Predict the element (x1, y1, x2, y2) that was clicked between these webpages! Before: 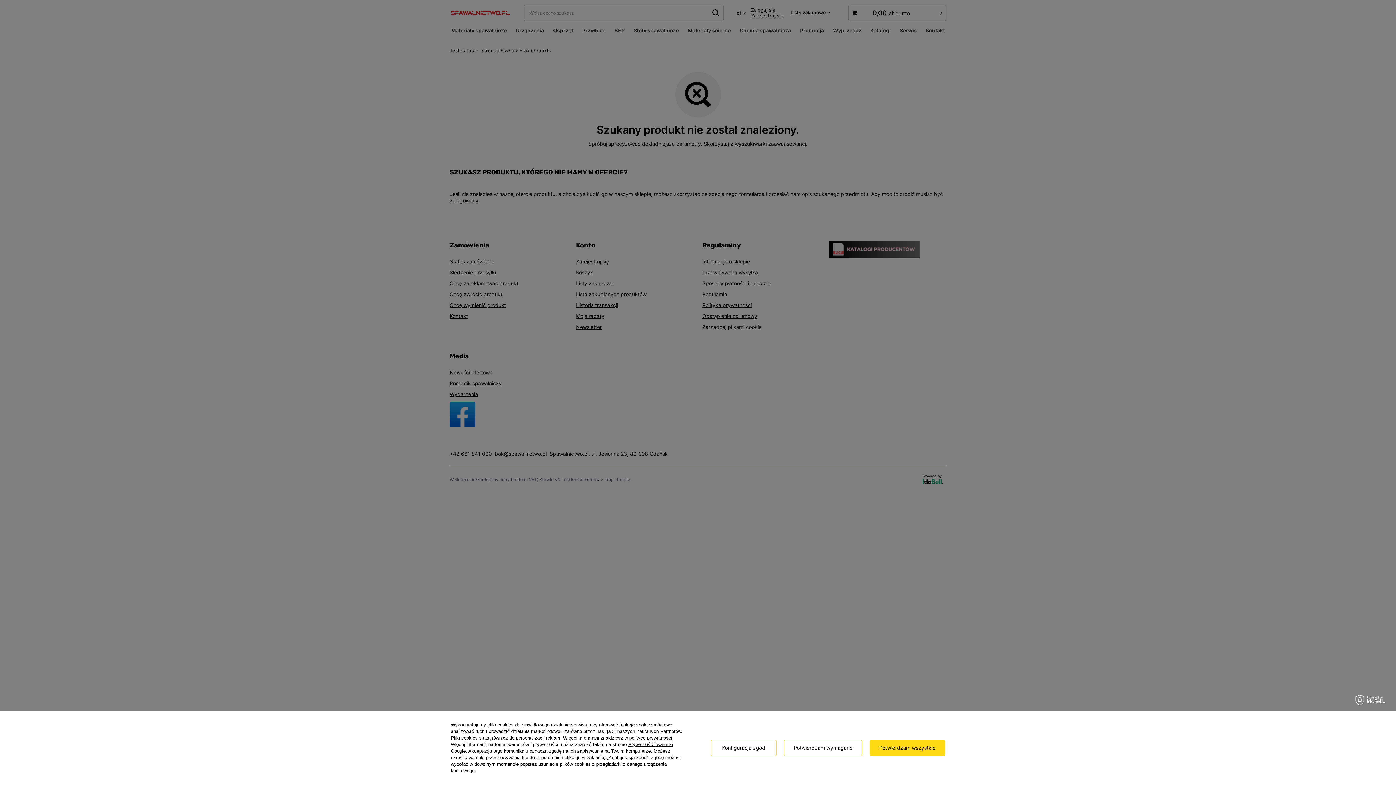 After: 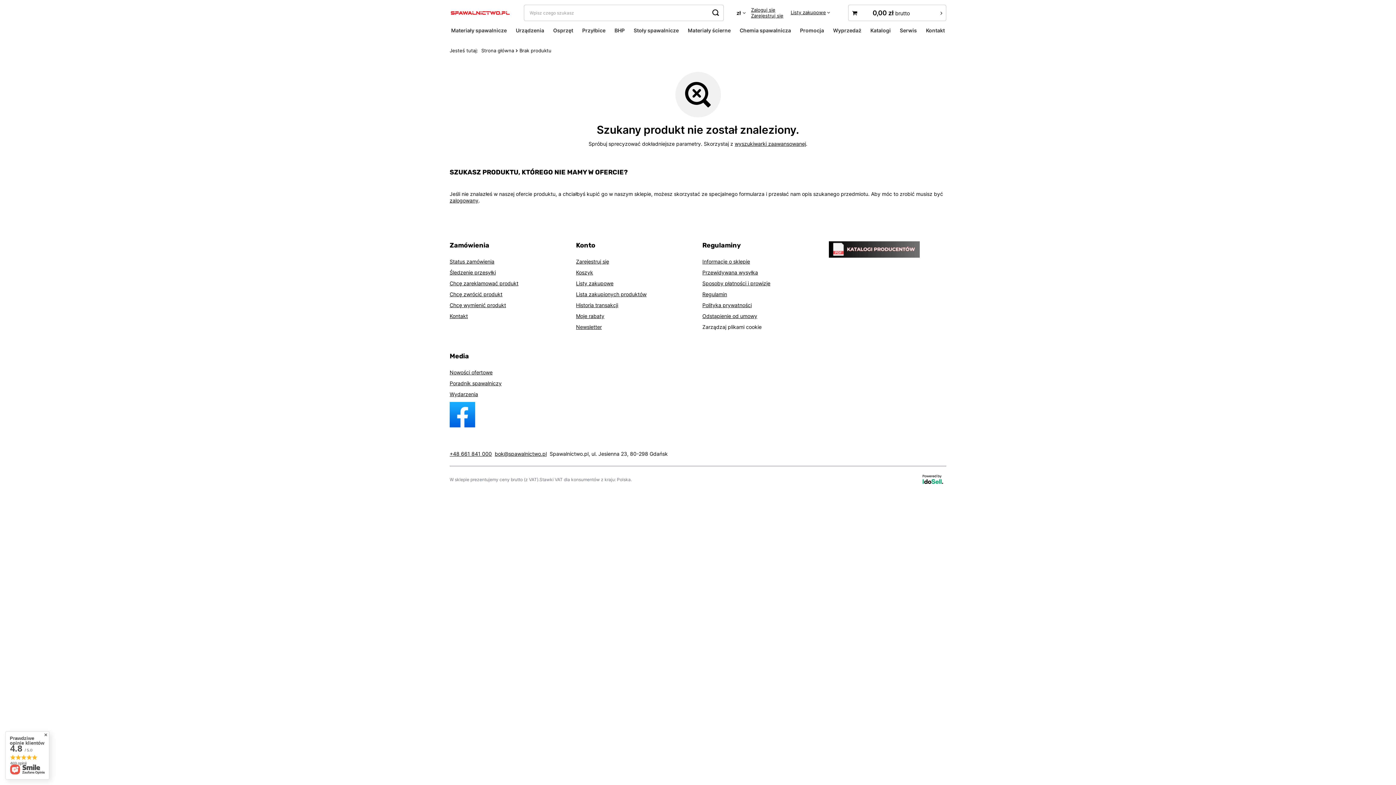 Action: label: Potwierdzam wszystkie bbox: (869, 740, 945, 756)